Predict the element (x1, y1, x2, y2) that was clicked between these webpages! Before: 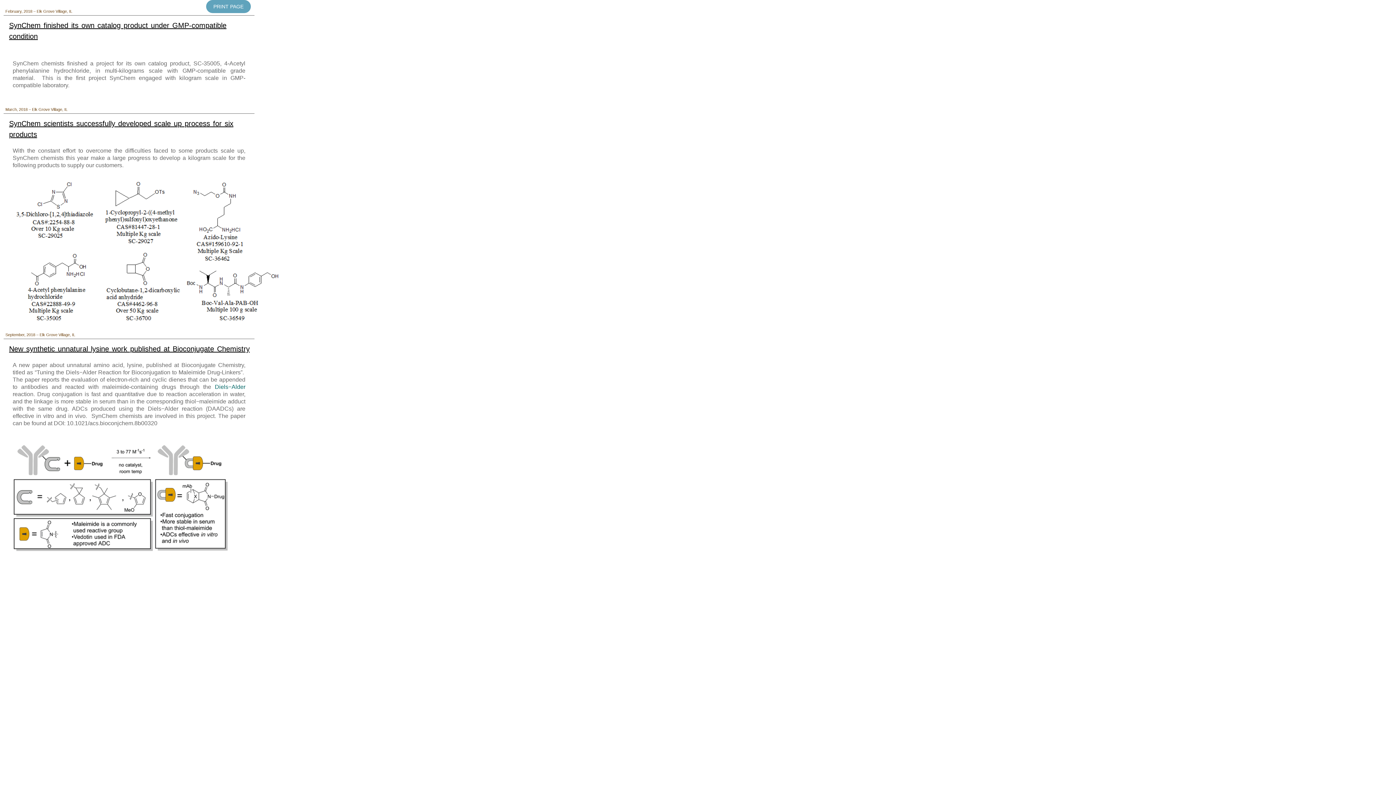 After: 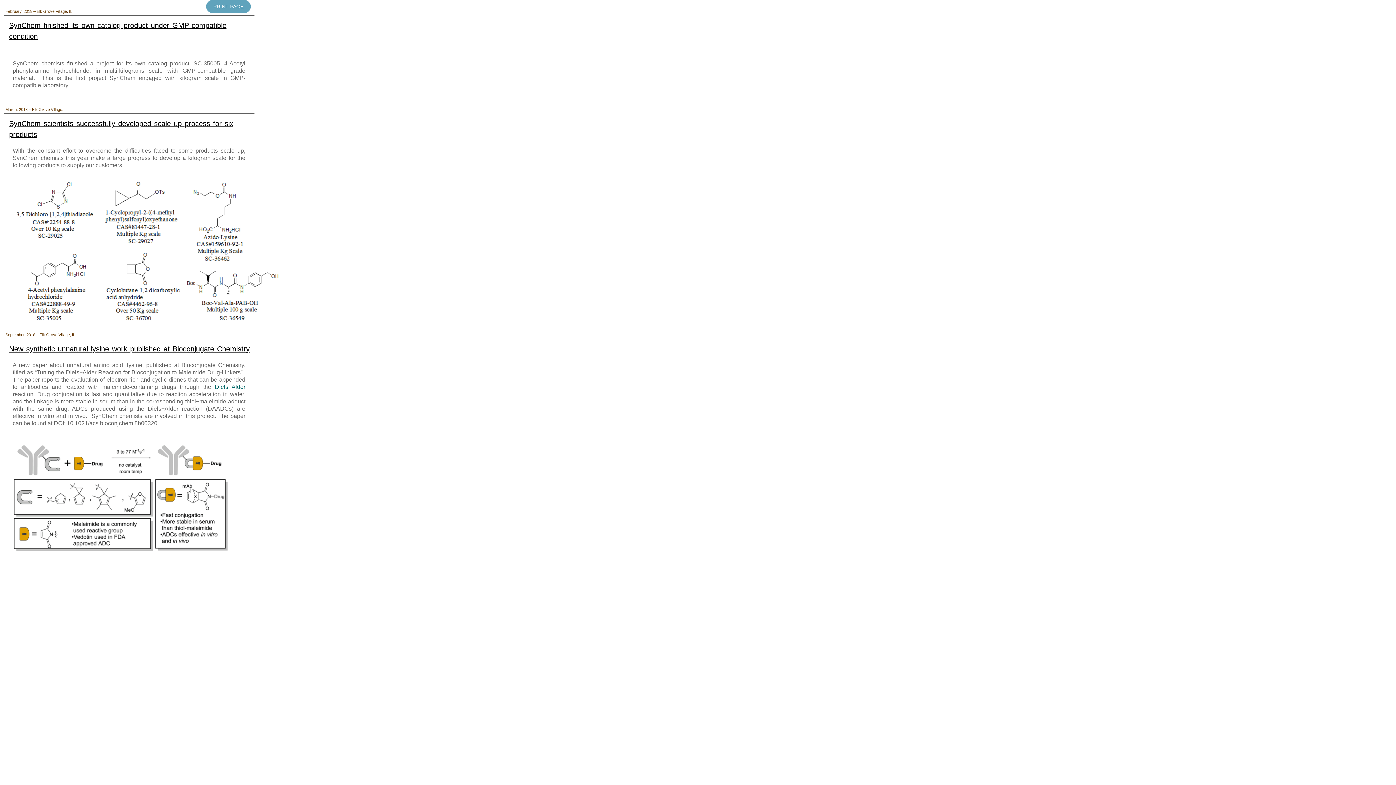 Action: label: Diels−Alder bbox: (214, 384, 245, 390)